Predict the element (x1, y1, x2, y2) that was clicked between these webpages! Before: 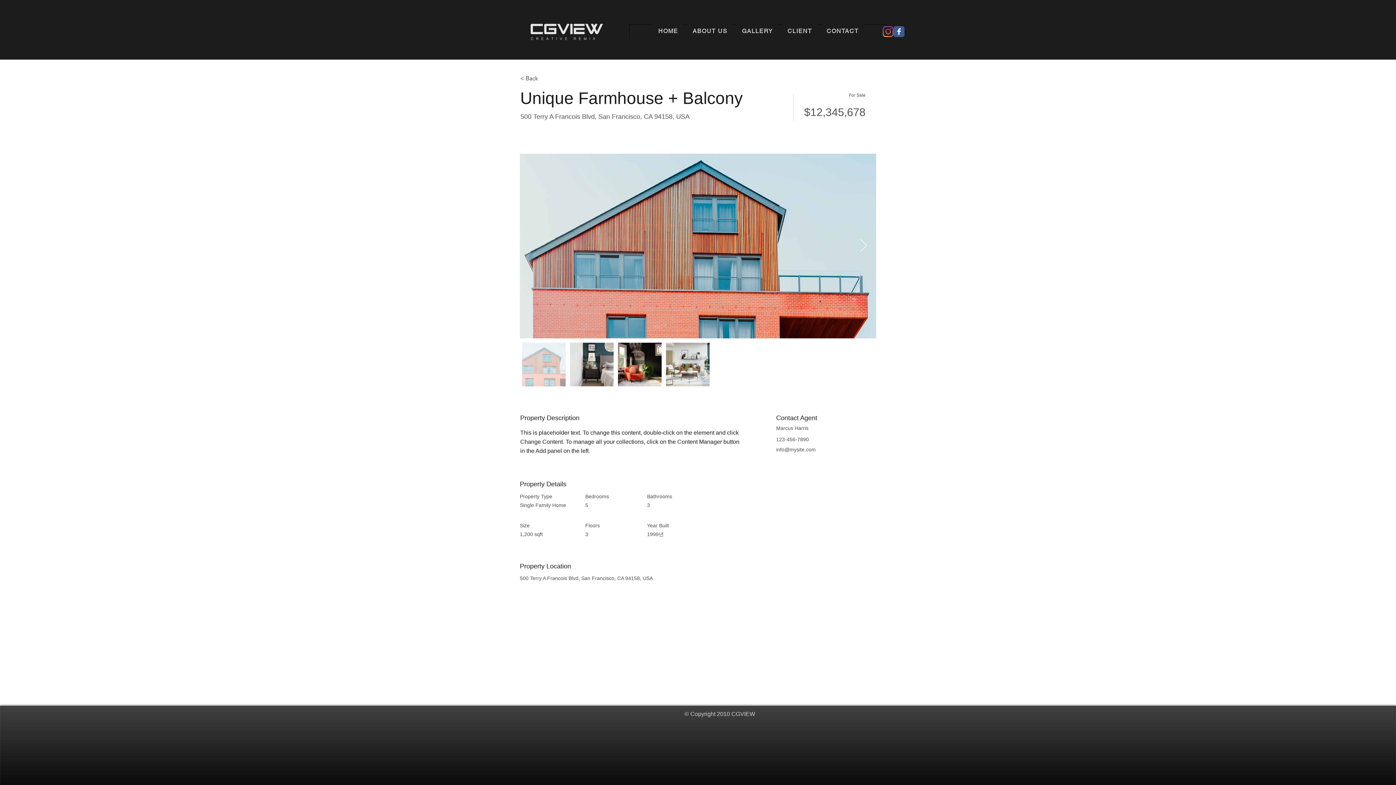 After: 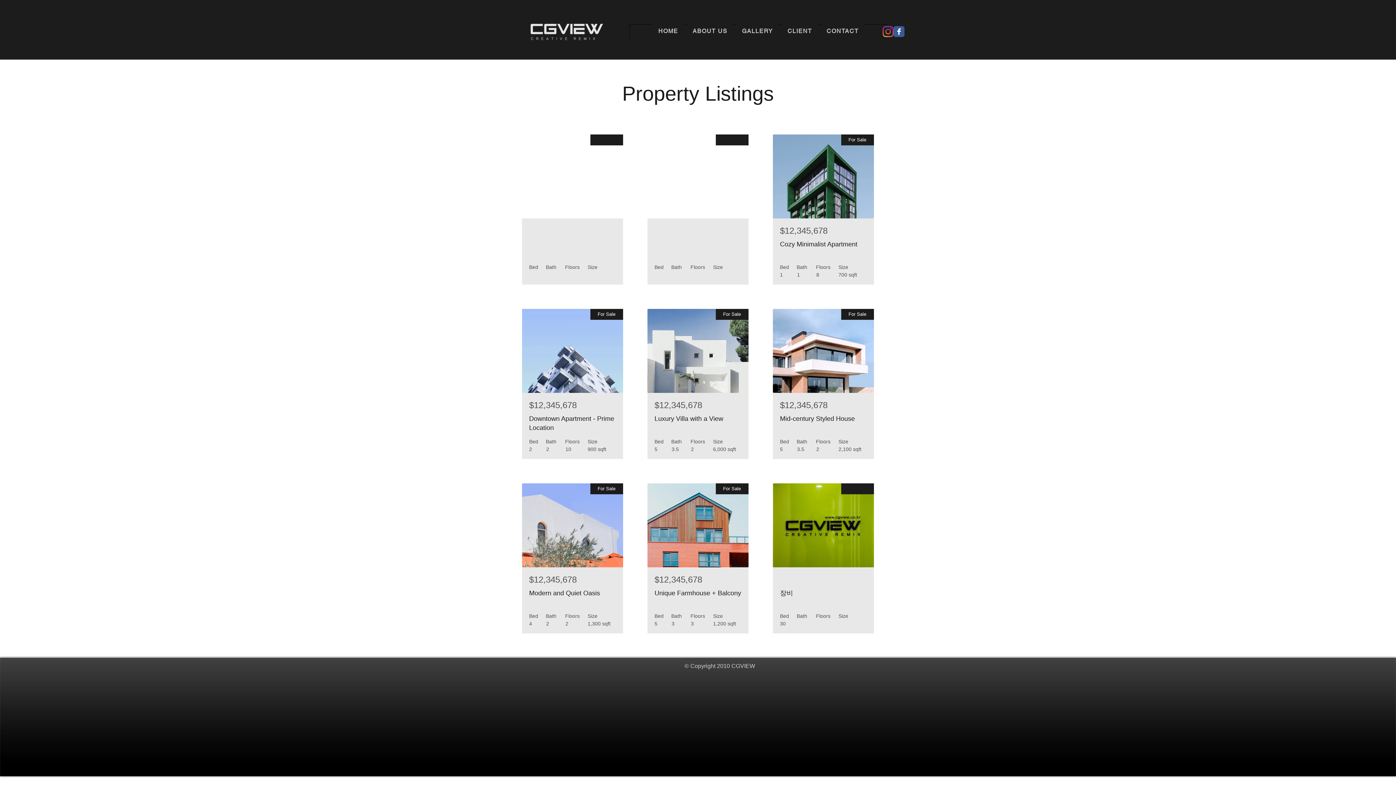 Action: label: < Back bbox: (520, 72, 572, 85)